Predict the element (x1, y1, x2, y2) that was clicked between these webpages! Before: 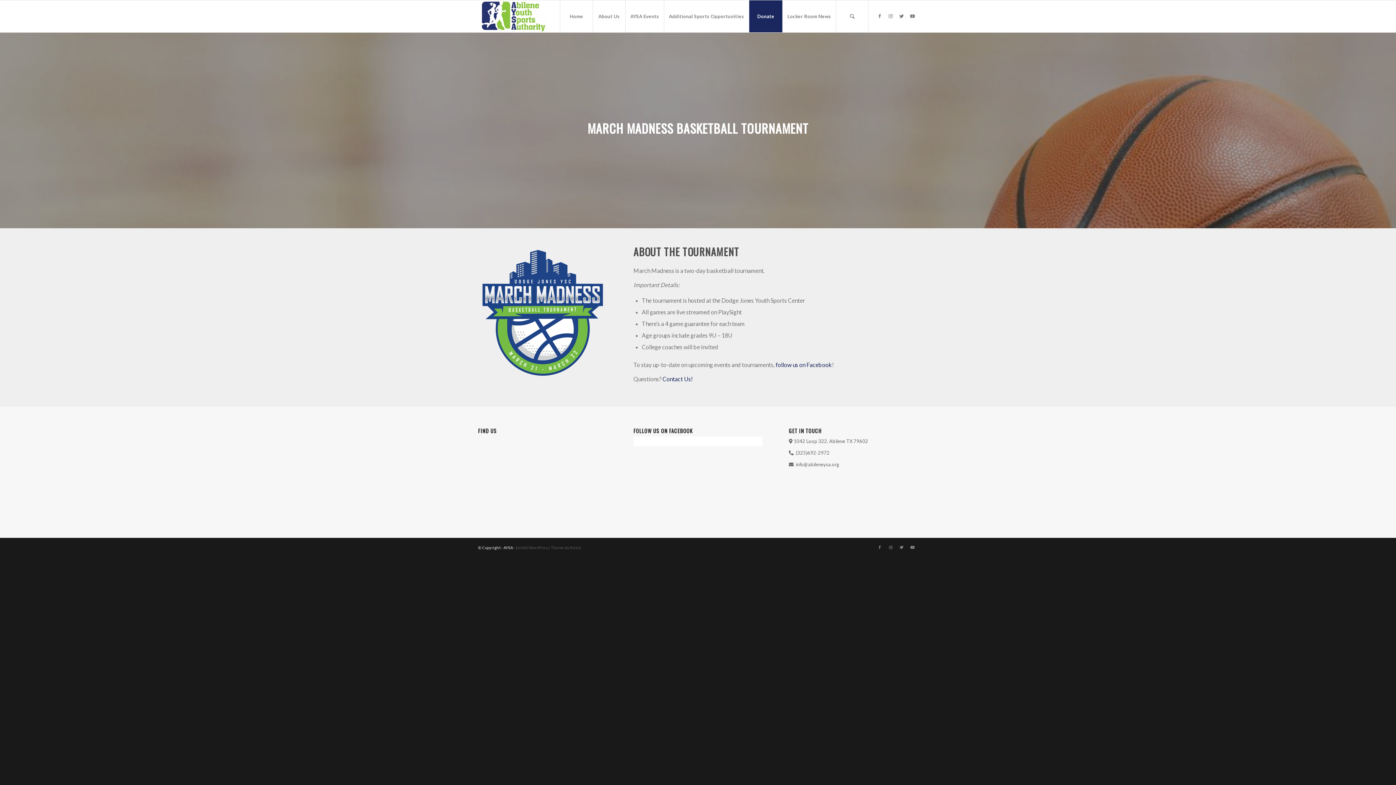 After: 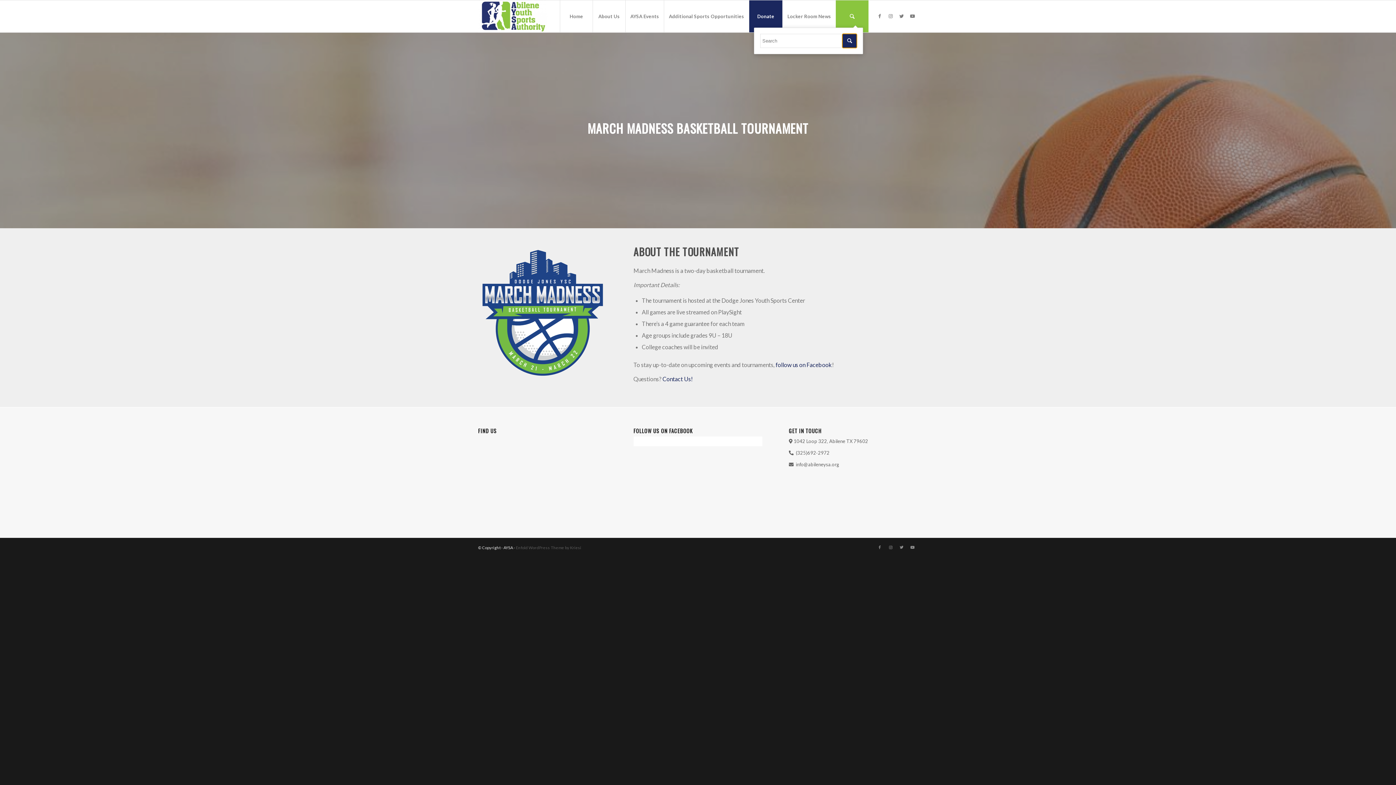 Action: label: Search bbox: (836, 0, 868, 32)